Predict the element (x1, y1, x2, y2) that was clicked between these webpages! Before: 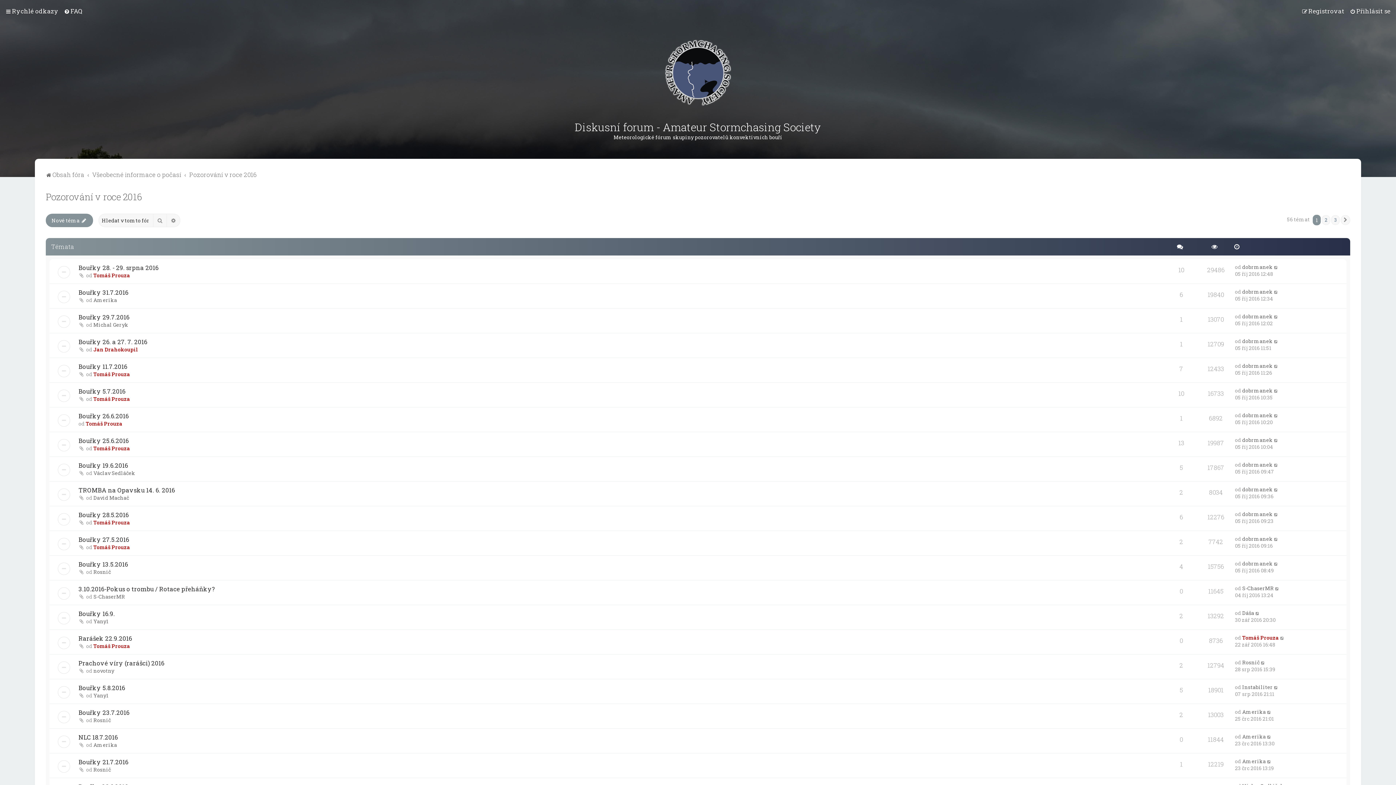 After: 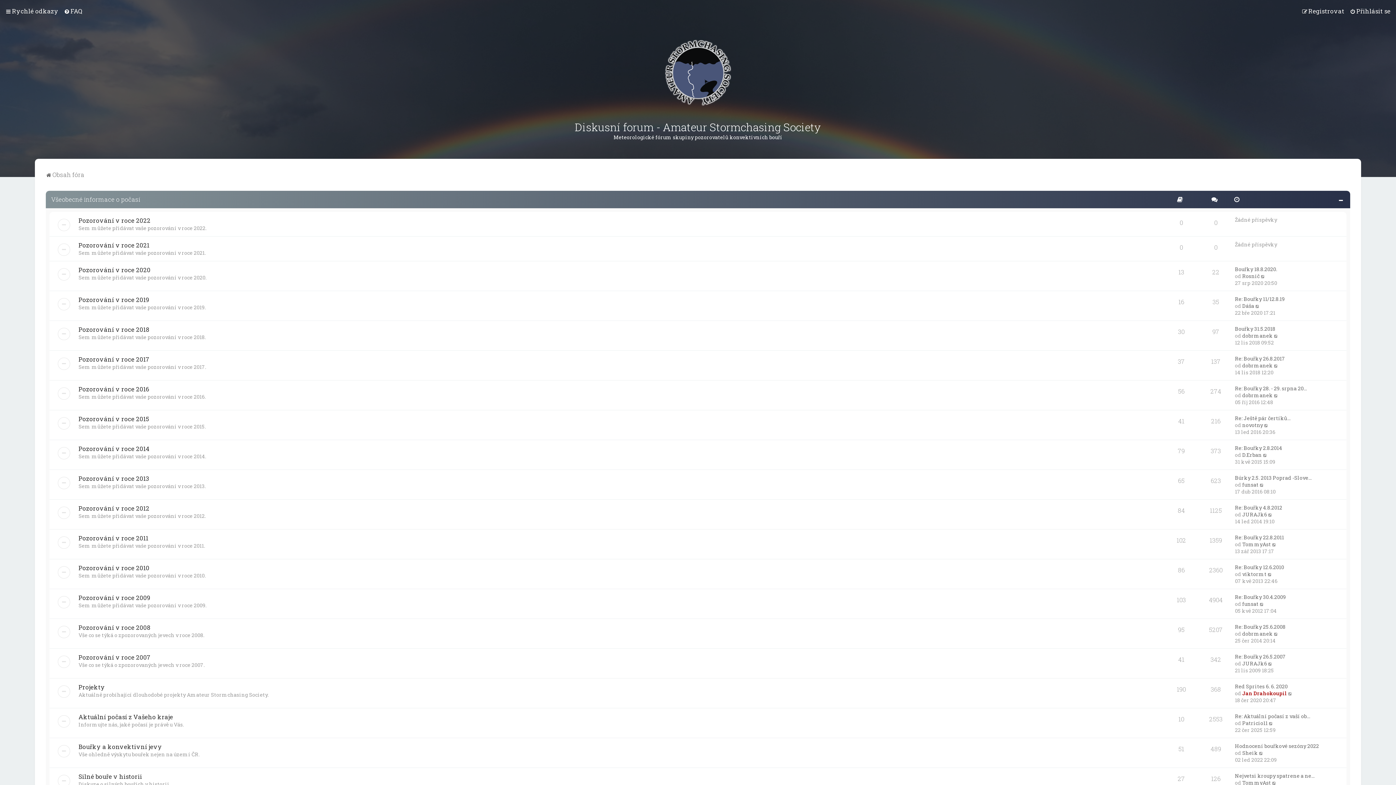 Action: label: Obsah fóra bbox: (45, 169, 84, 180)